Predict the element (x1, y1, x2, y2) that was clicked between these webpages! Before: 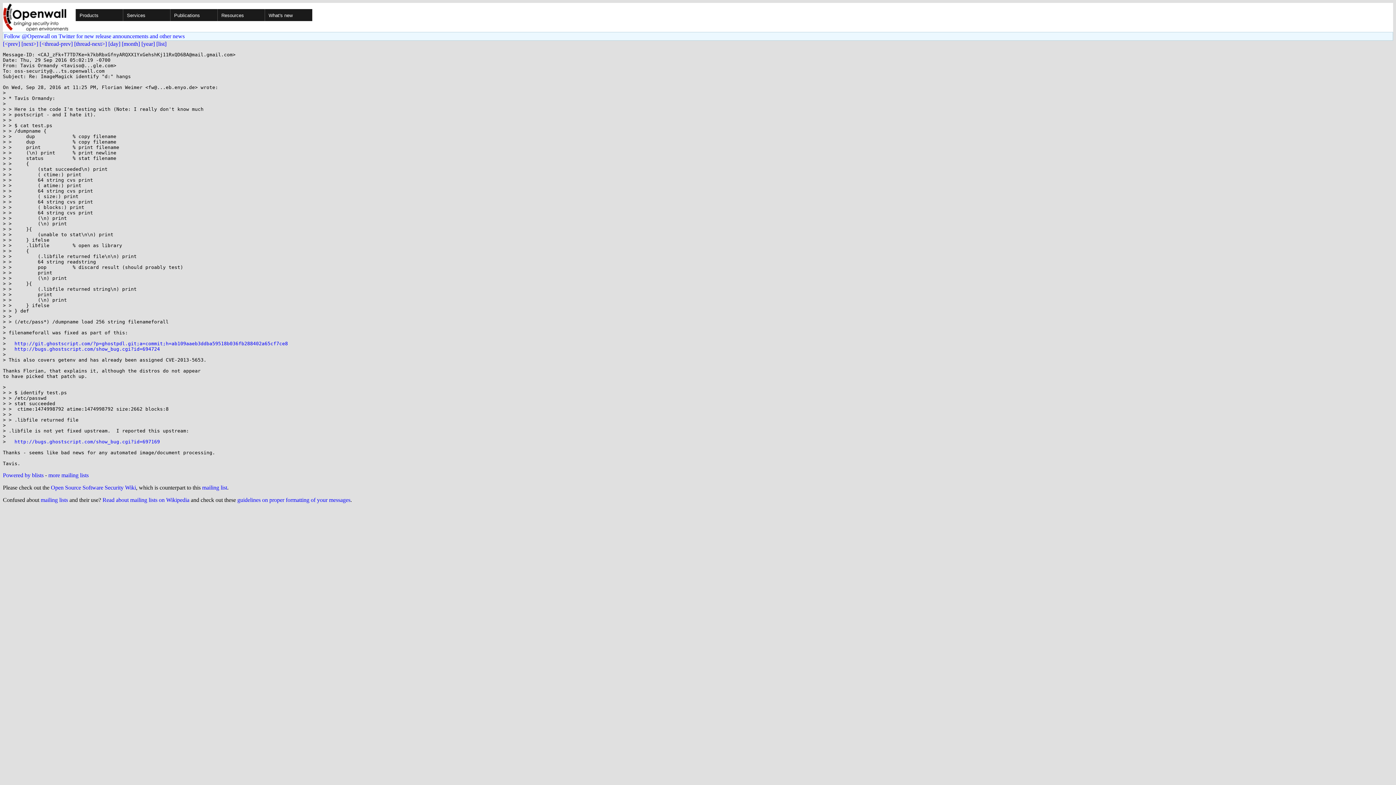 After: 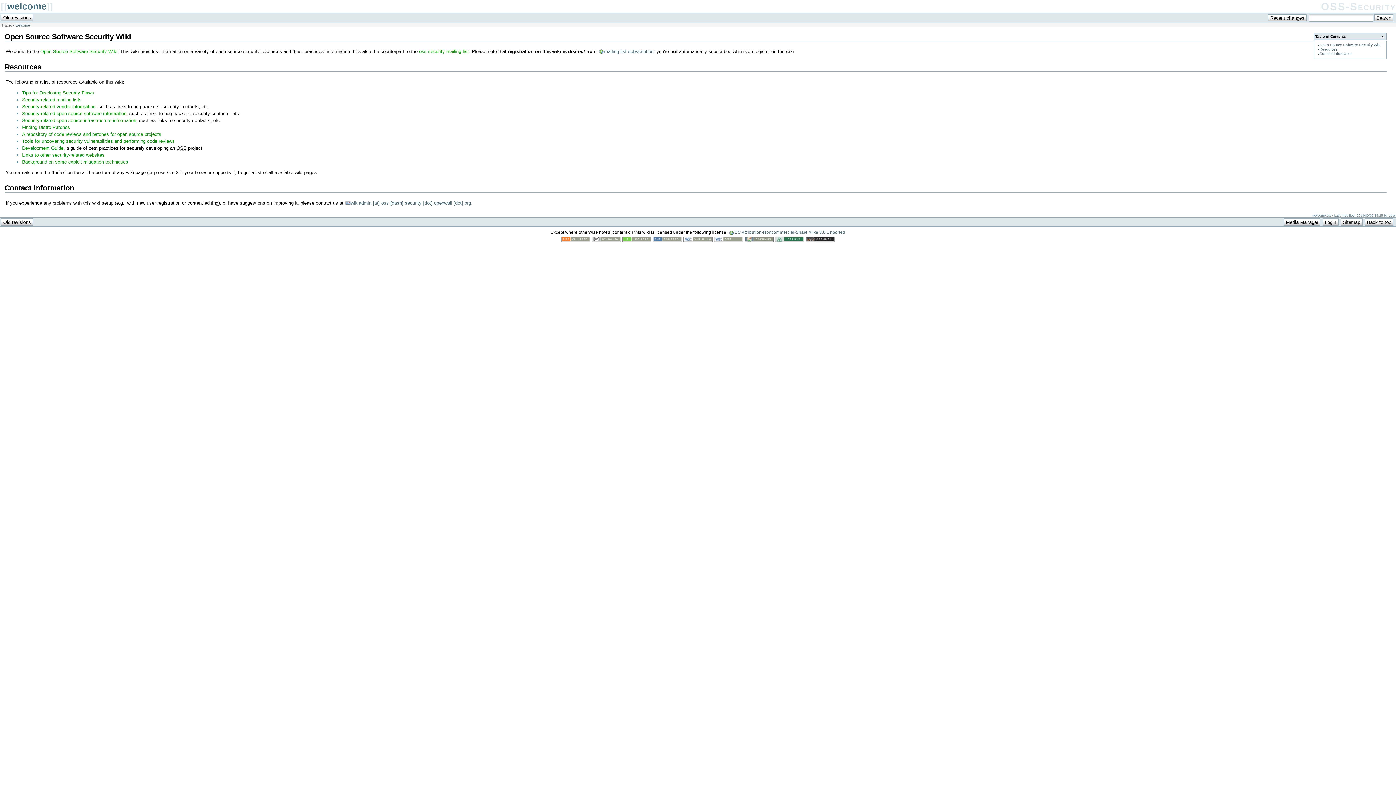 Action: label: Open Source Software Security Wiki bbox: (50, 484, 136, 490)